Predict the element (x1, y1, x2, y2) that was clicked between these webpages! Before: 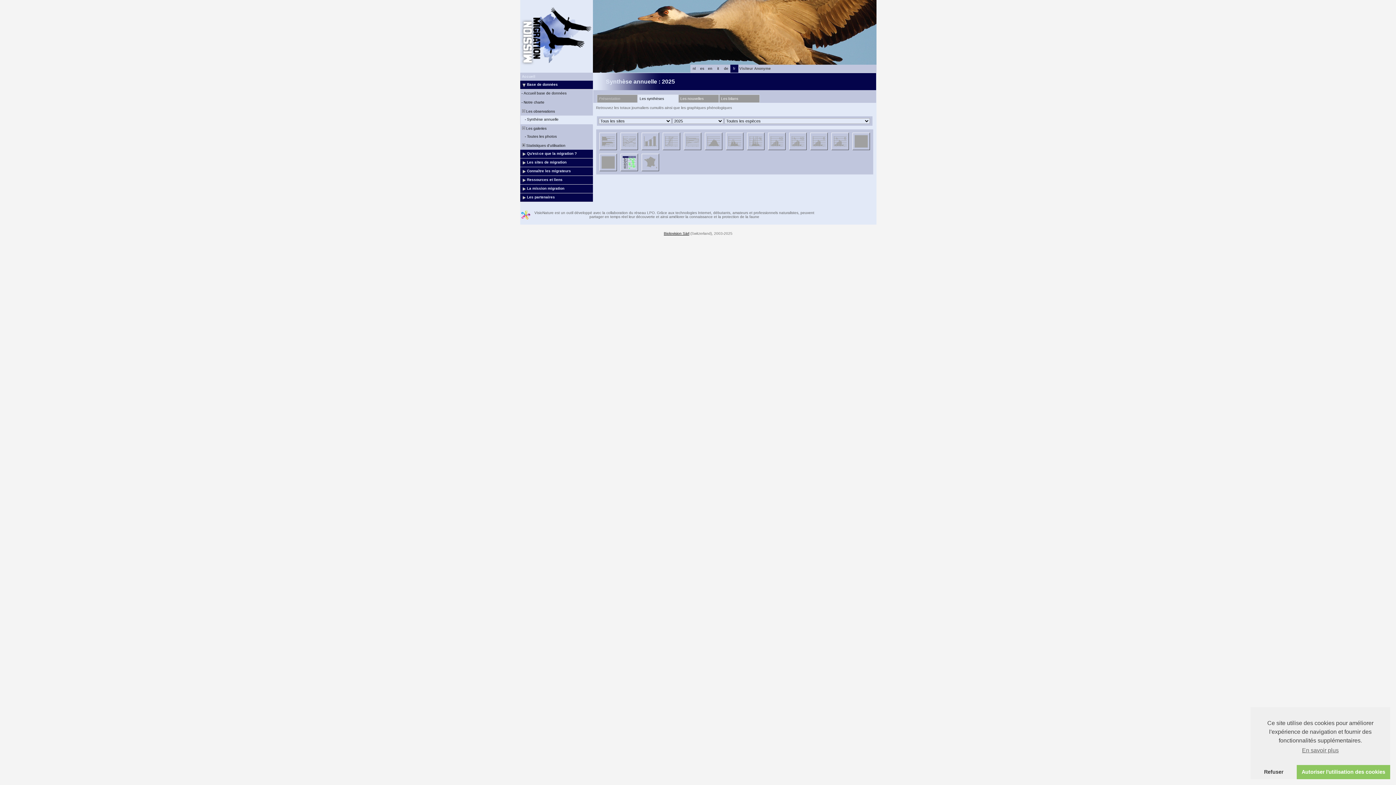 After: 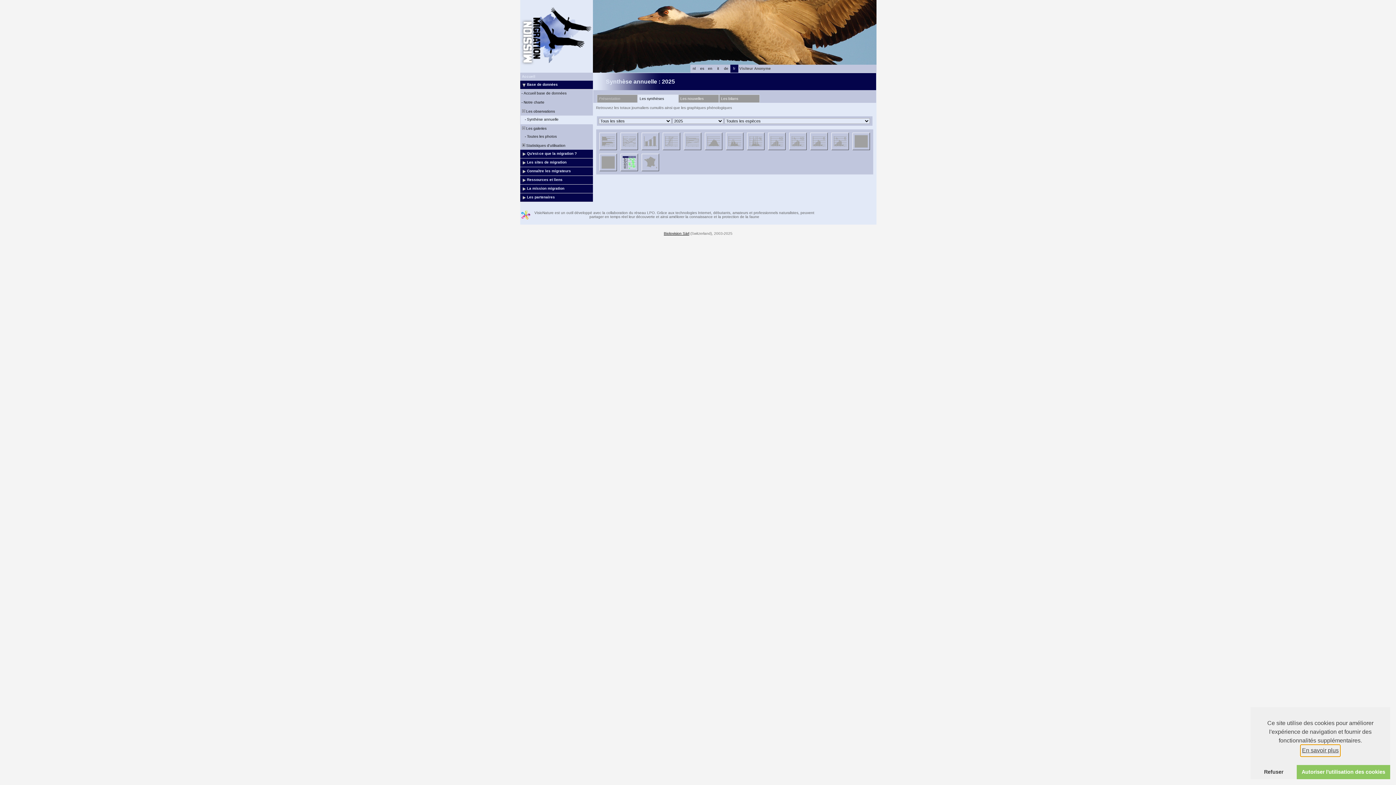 Action: label: learn more about cookies bbox: (1301, 745, 1340, 756)